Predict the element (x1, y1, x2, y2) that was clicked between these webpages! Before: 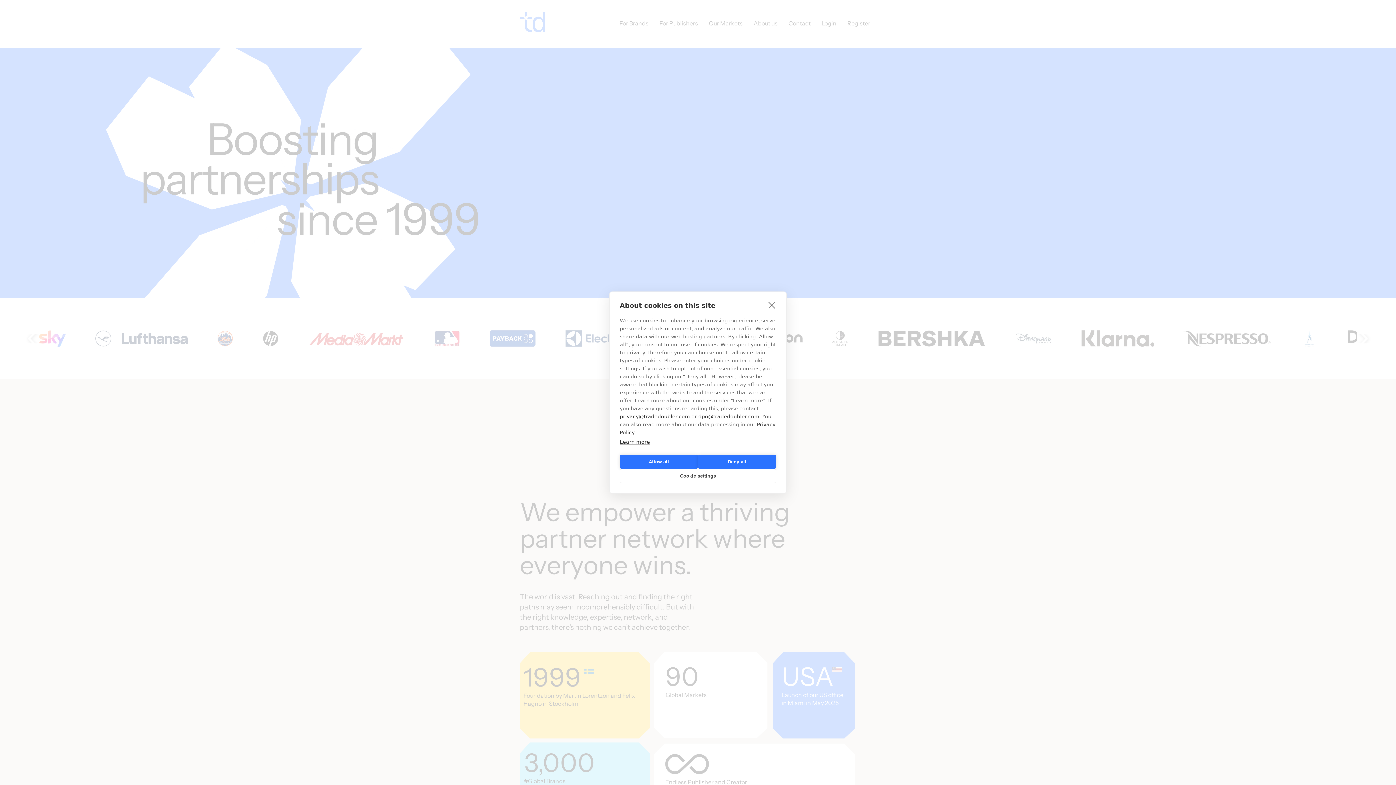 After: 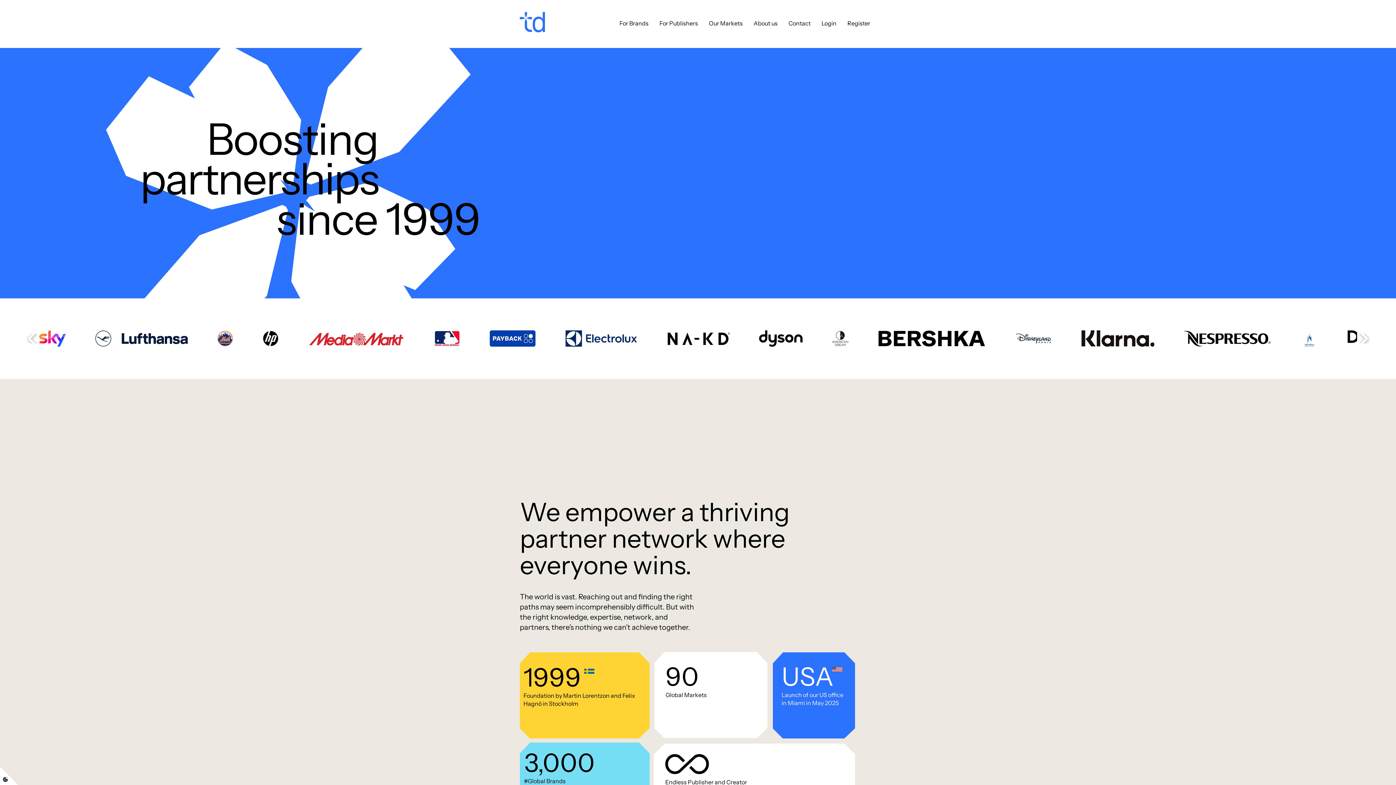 Action: label: Deny all bbox: (698, 454, 776, 469)